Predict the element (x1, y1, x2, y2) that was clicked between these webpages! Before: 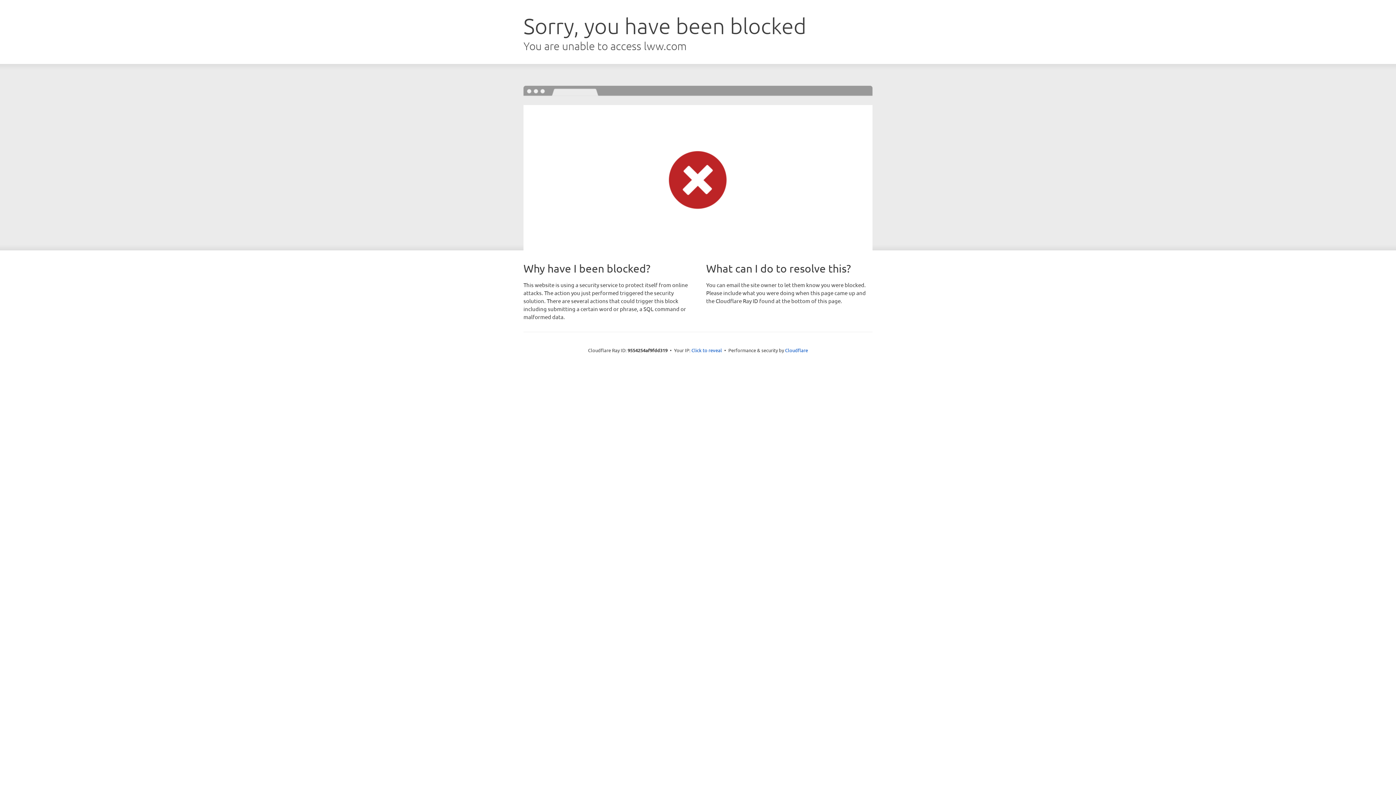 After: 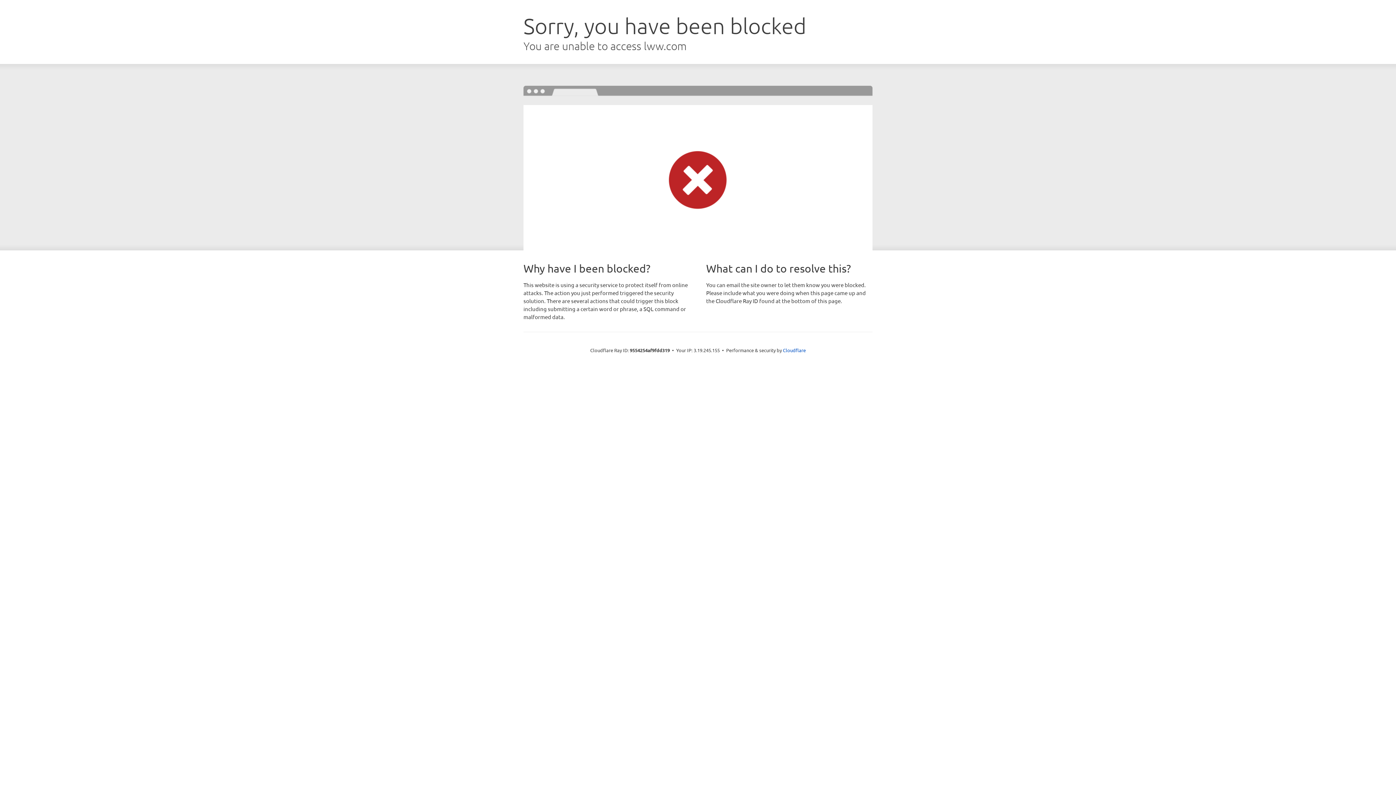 Action: bbox: (691, 346, 722, 353) label: Click to reveal